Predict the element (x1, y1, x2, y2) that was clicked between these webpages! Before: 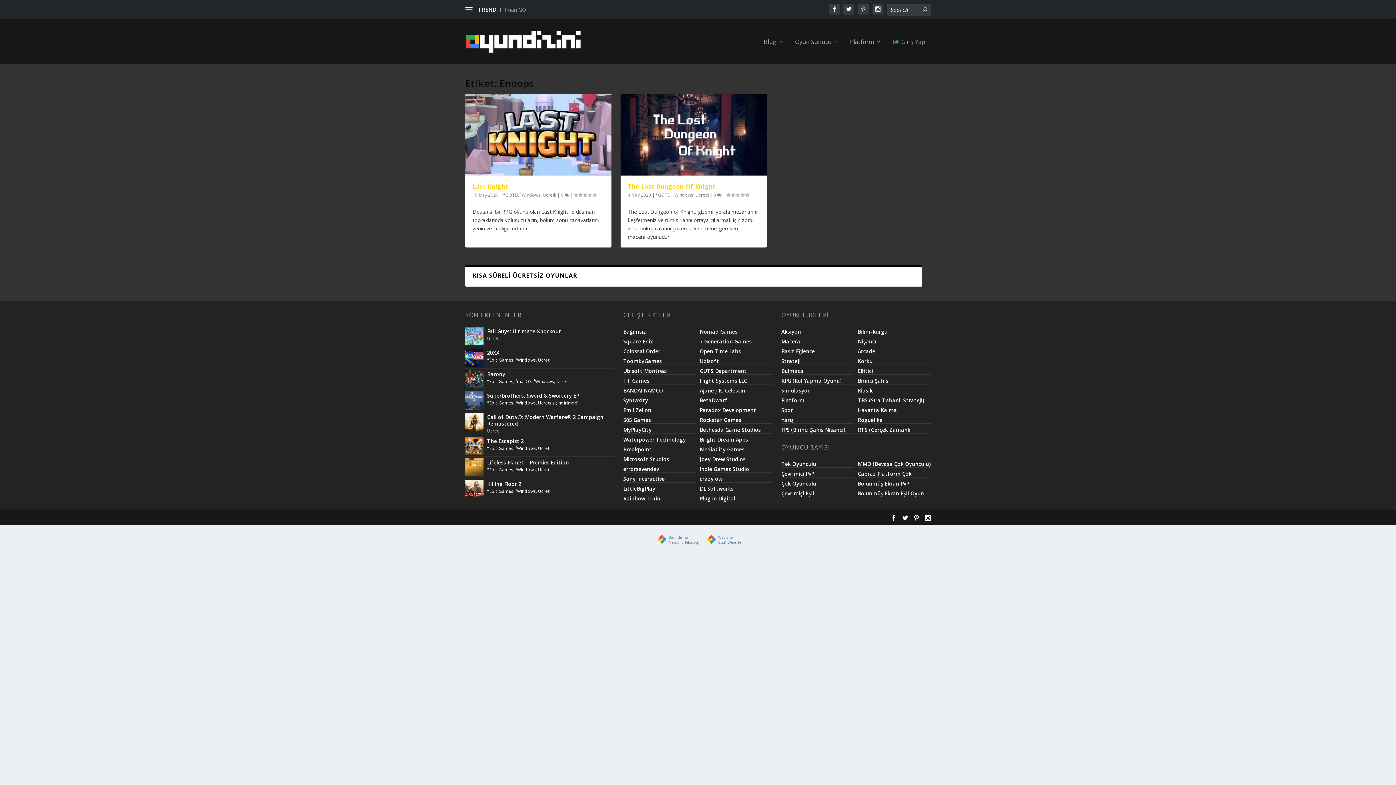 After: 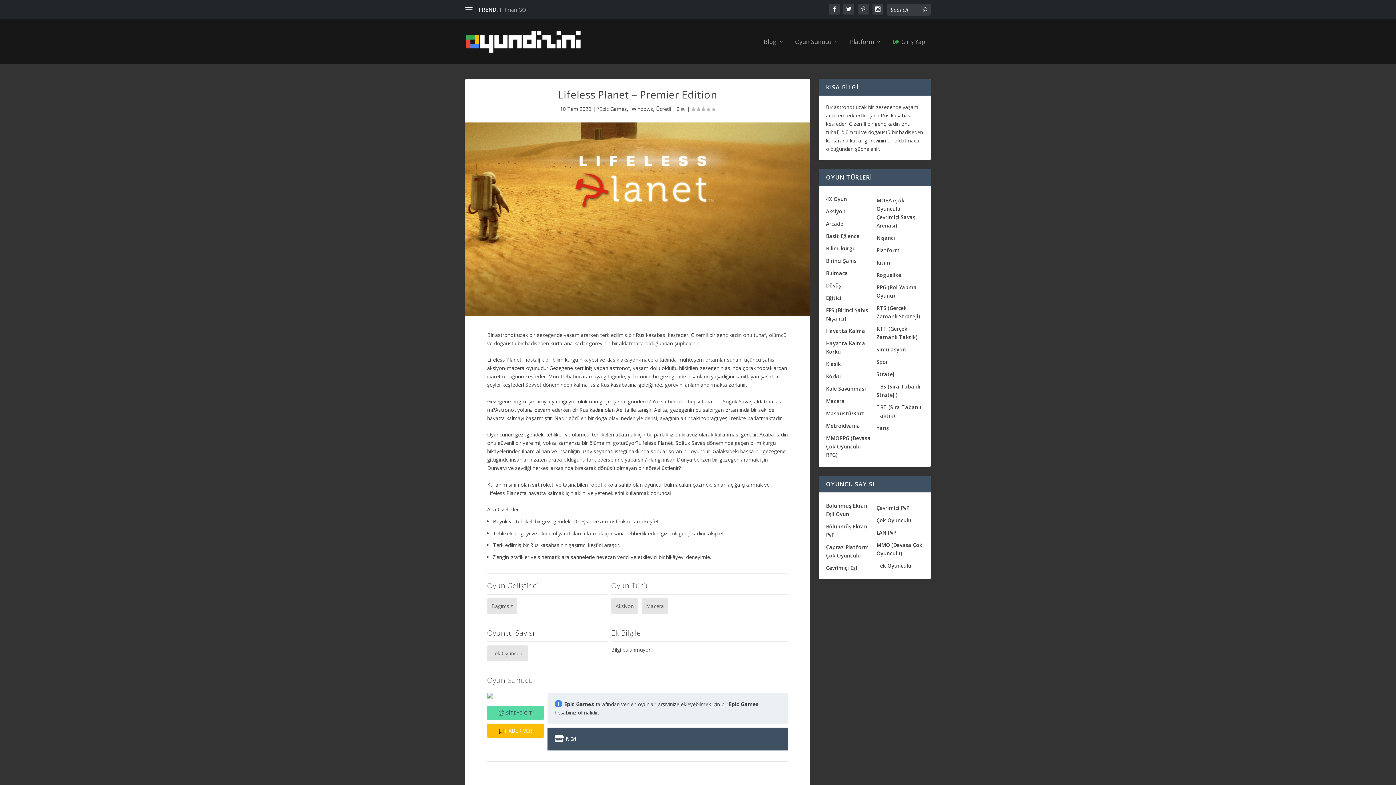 Action: label: Lifeless Planet – Premier Edition bbox: (487, 458, 569, 467)